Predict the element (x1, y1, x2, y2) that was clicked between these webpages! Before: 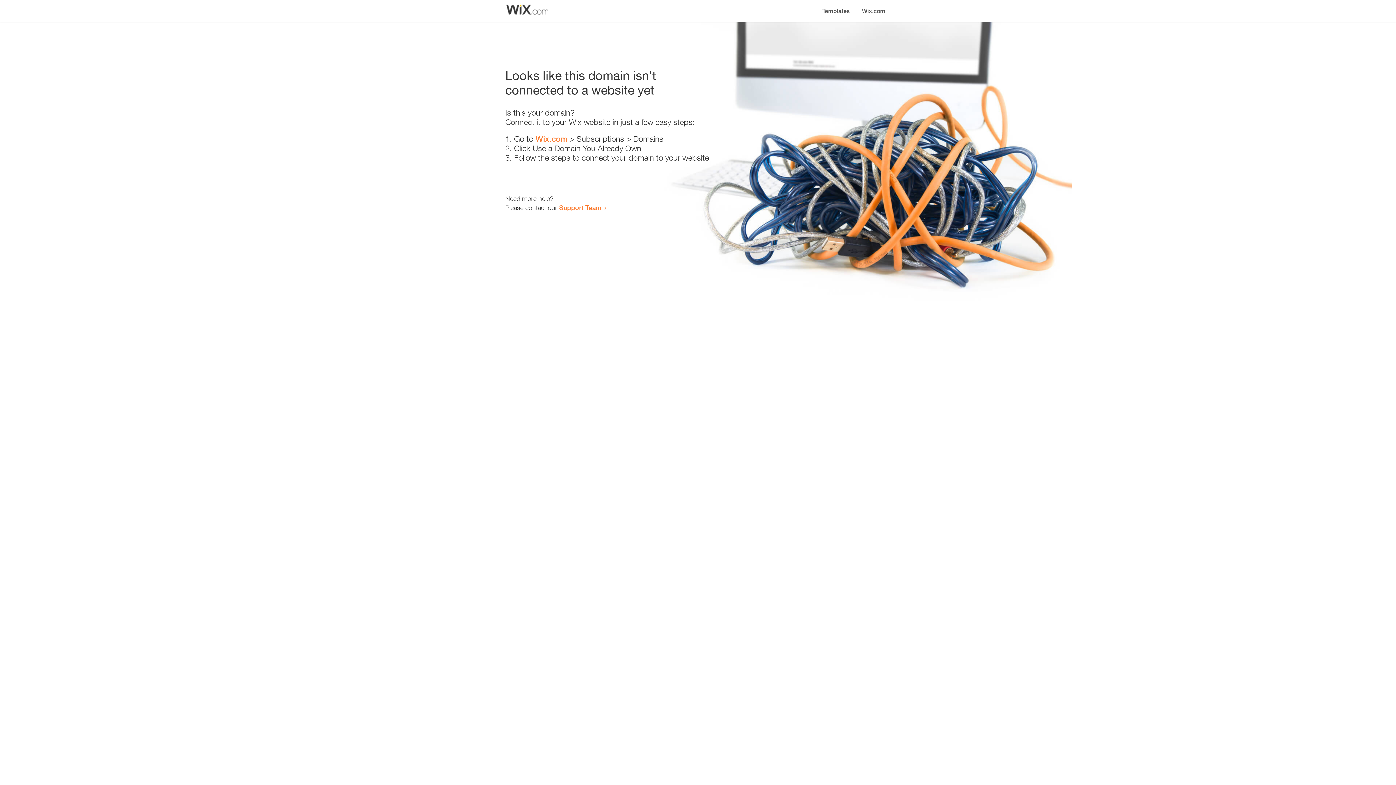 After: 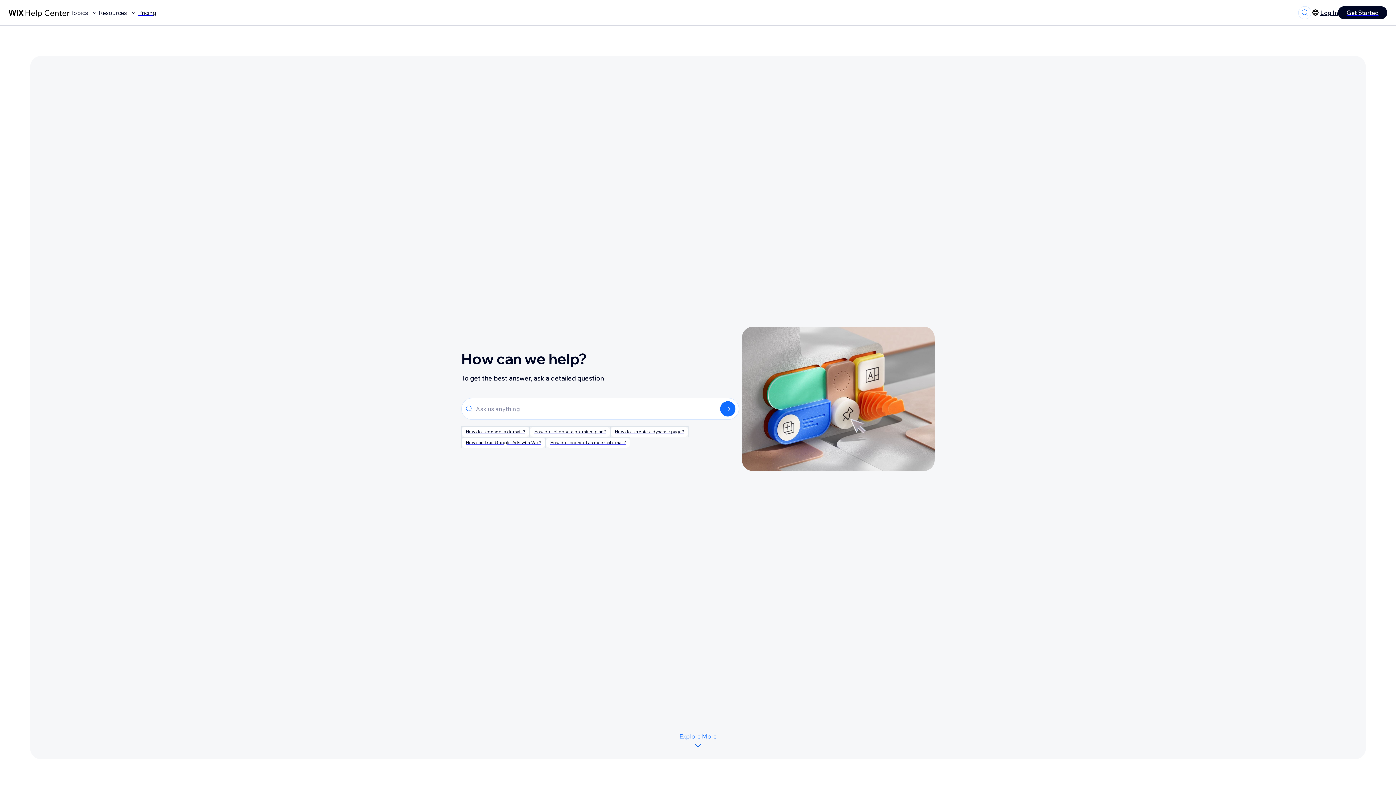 Action: label: Support Team bbox: (559, 203, 601, 211)